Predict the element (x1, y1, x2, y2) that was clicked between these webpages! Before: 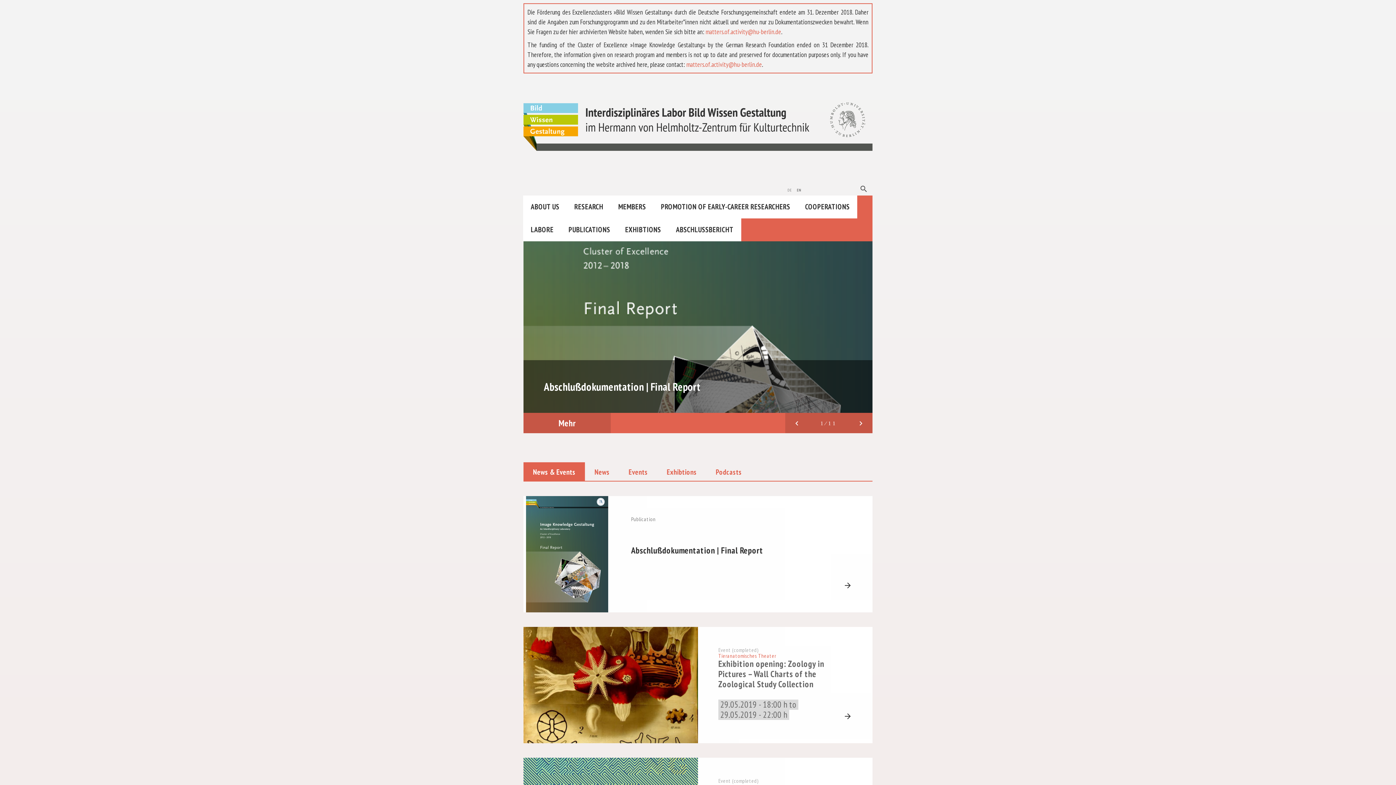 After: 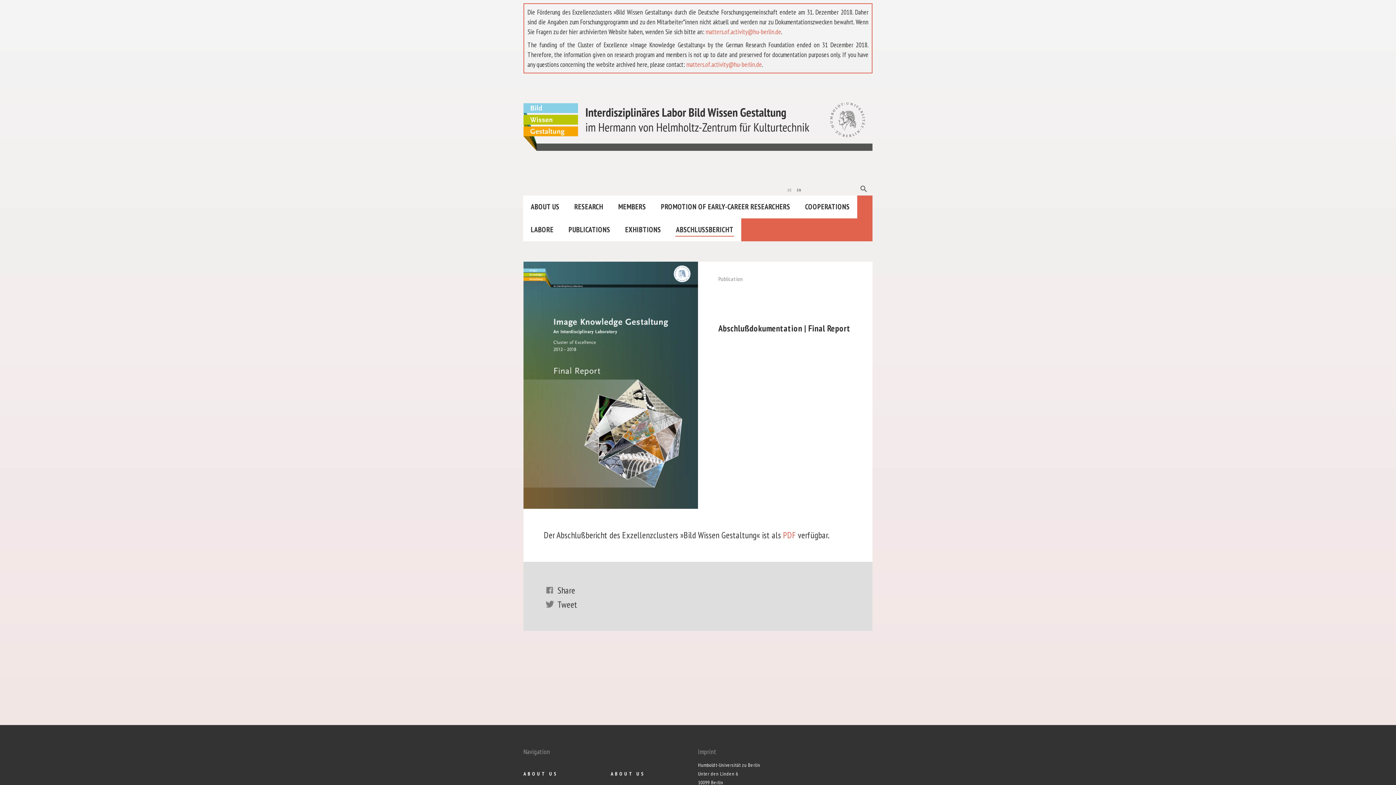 Action: label: Mehr bbox: (523, 413, 610, 433)